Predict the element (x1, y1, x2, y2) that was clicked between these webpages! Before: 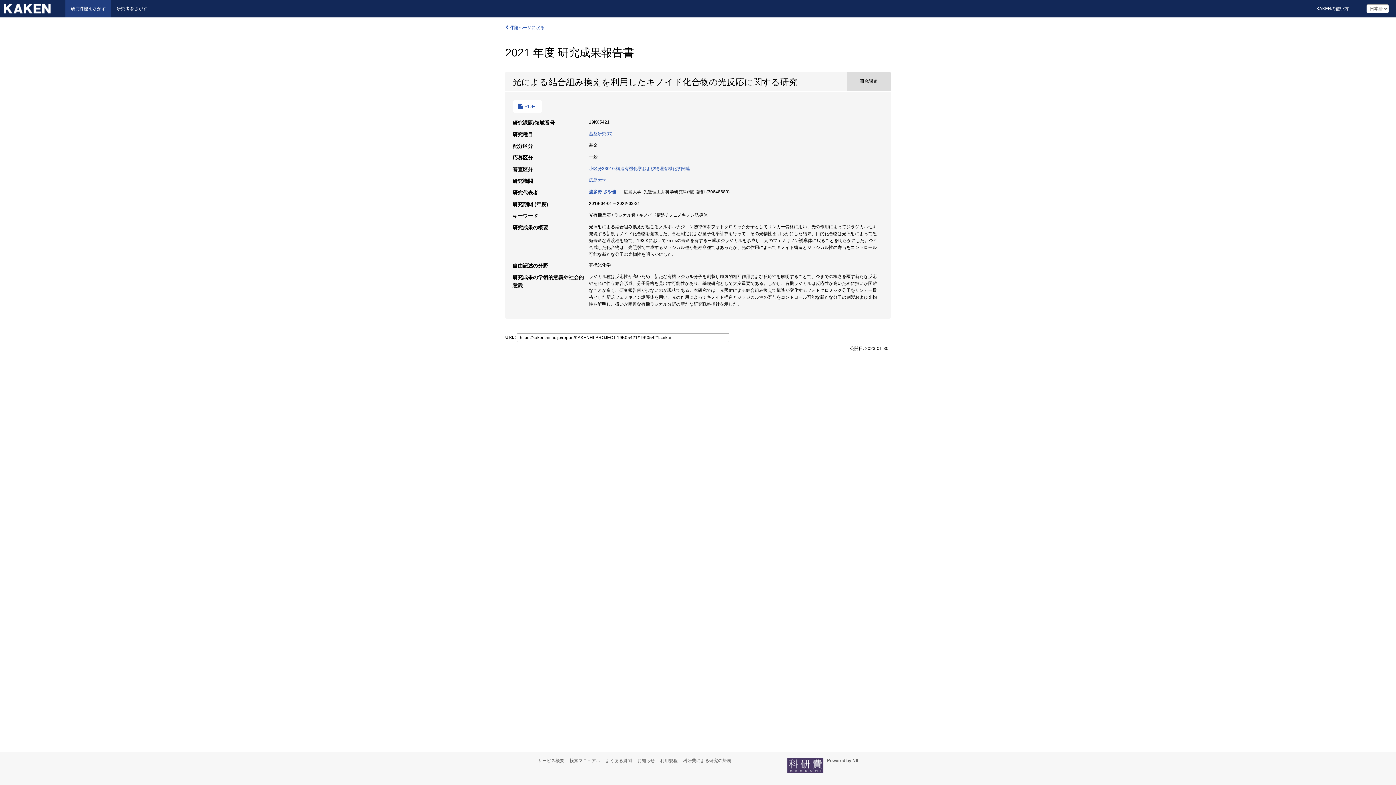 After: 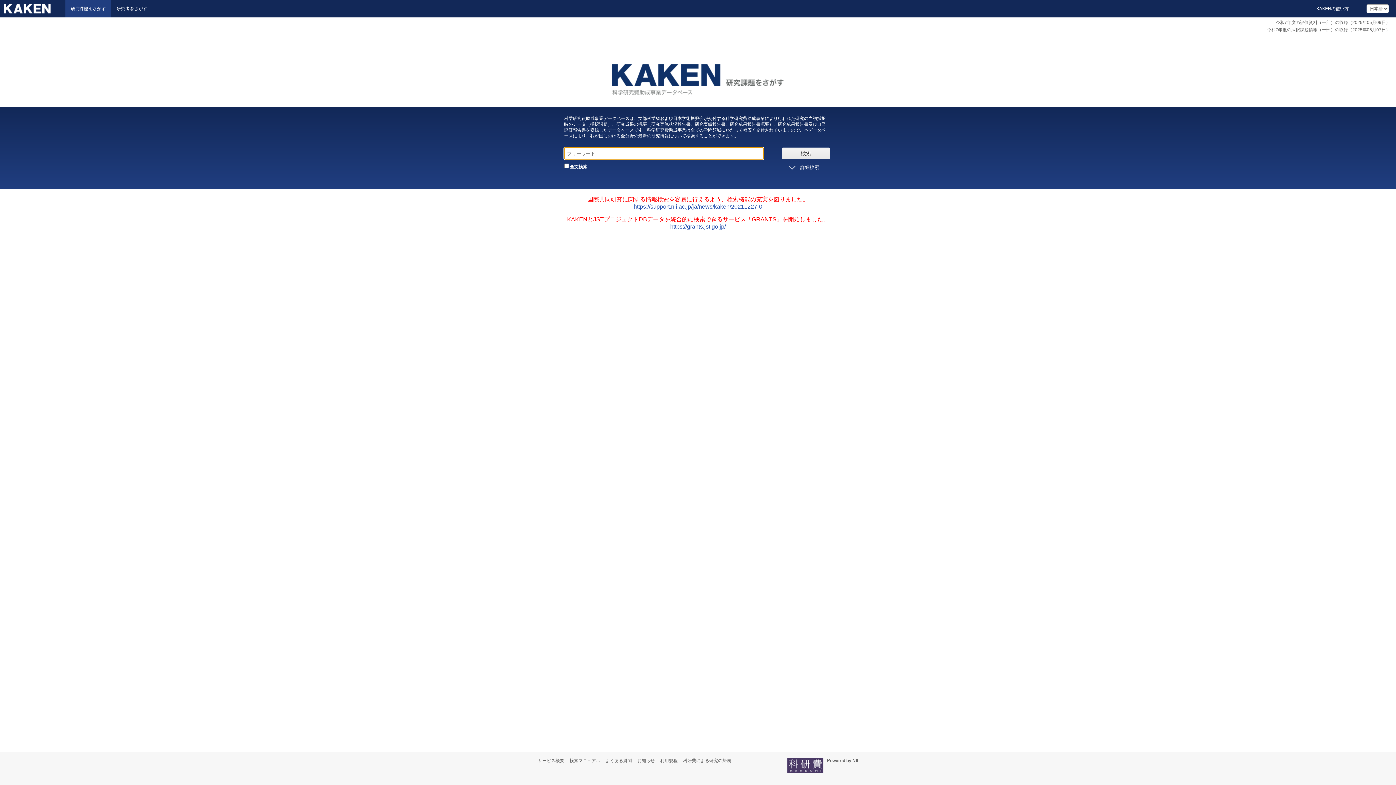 Action: bbox: (65, 0, 111, 17) label: 研究課題をさがす